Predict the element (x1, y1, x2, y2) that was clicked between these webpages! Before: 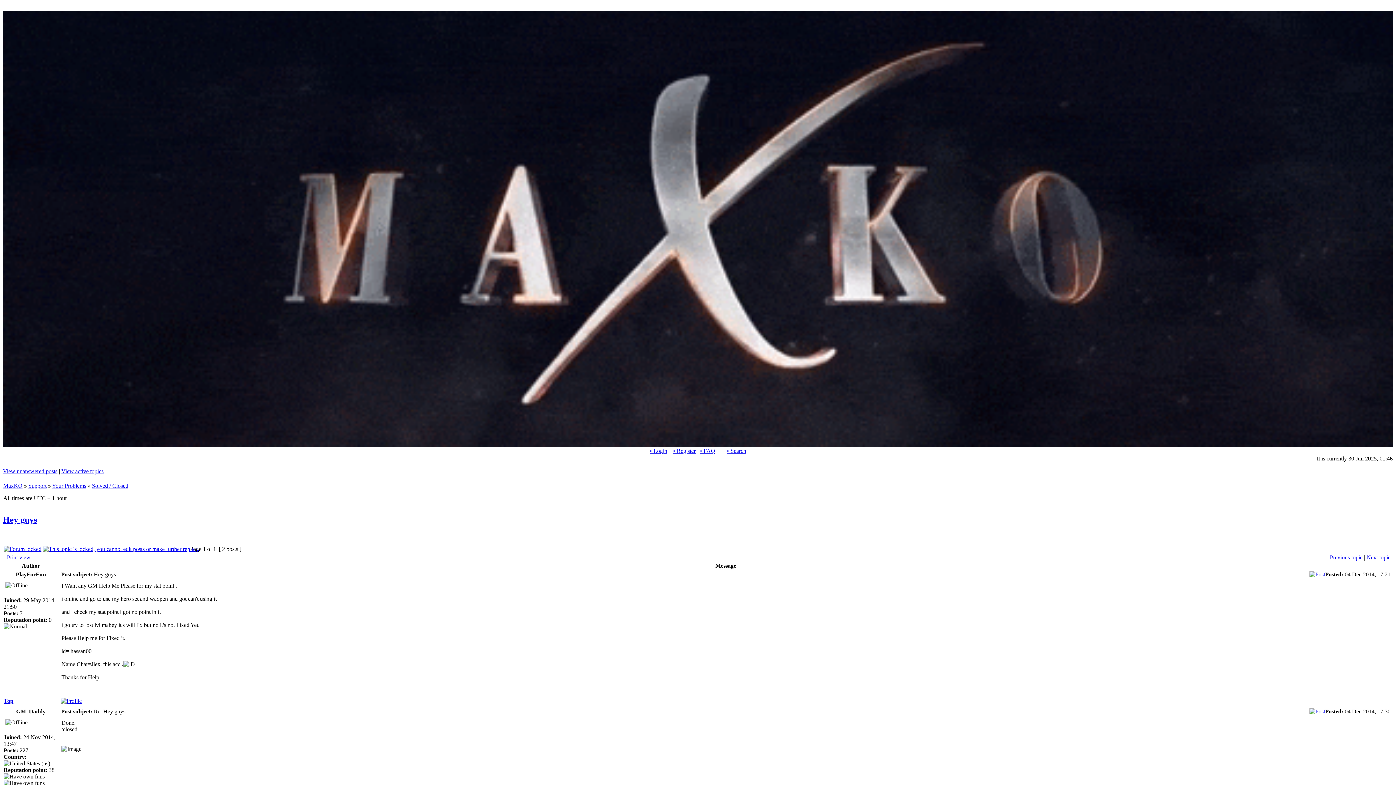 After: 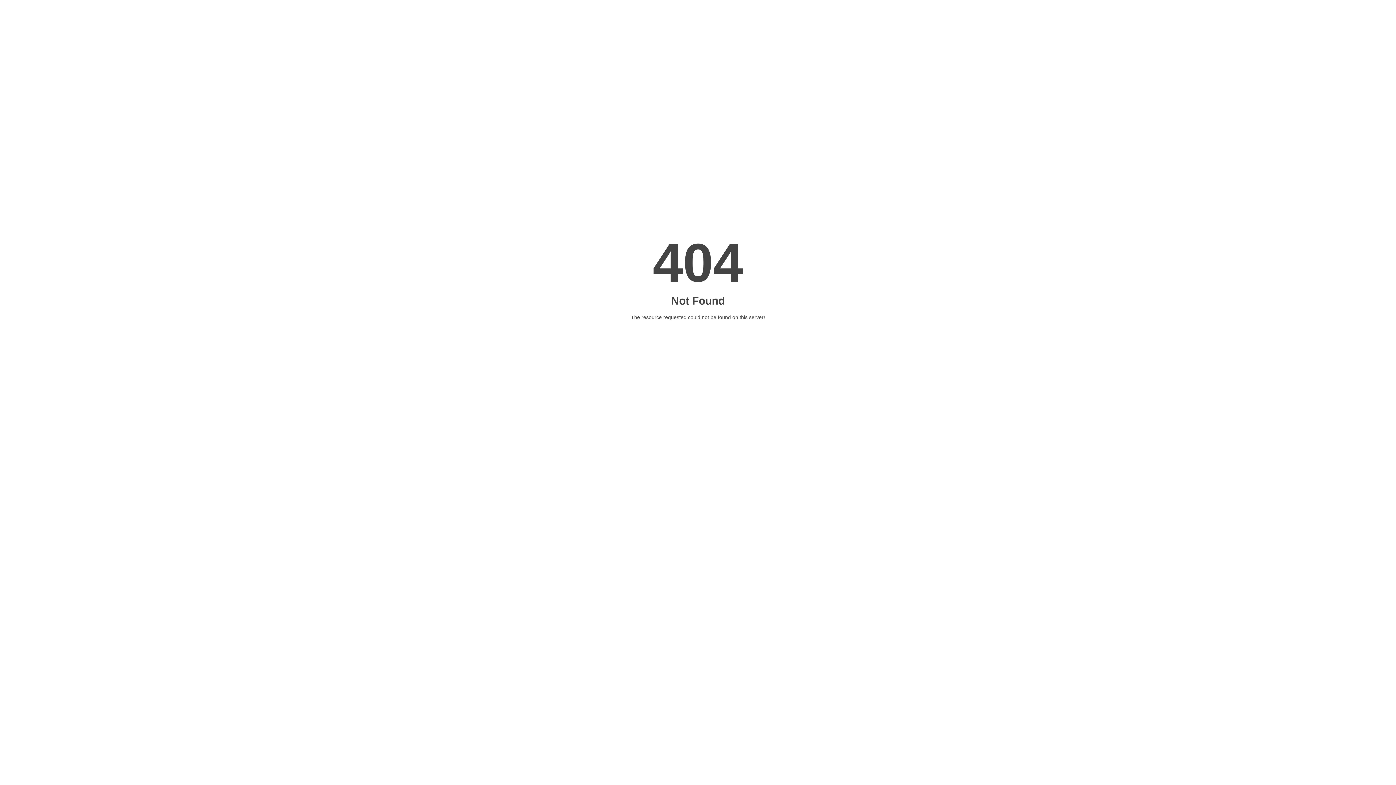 Action: bbox: (650, 448, 667, 454) label: • Login